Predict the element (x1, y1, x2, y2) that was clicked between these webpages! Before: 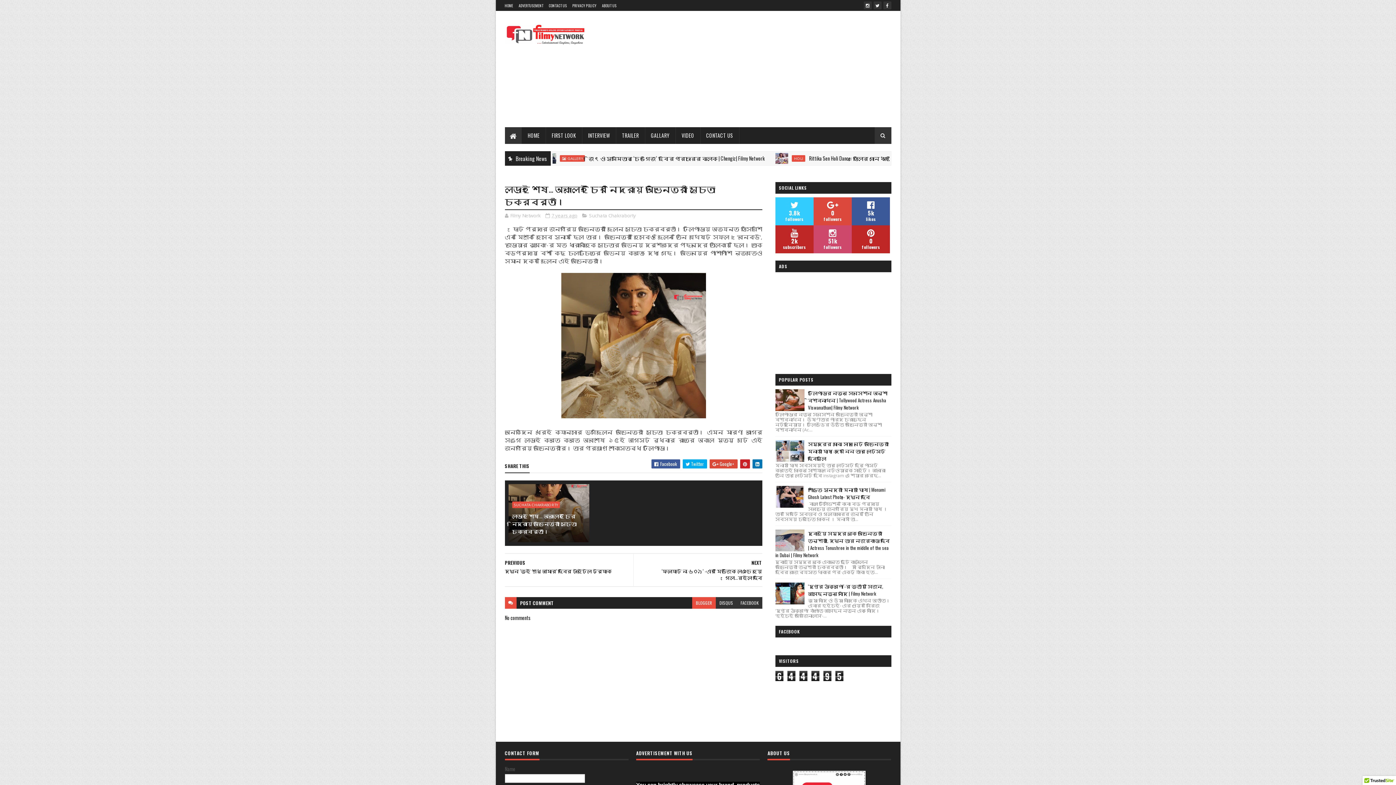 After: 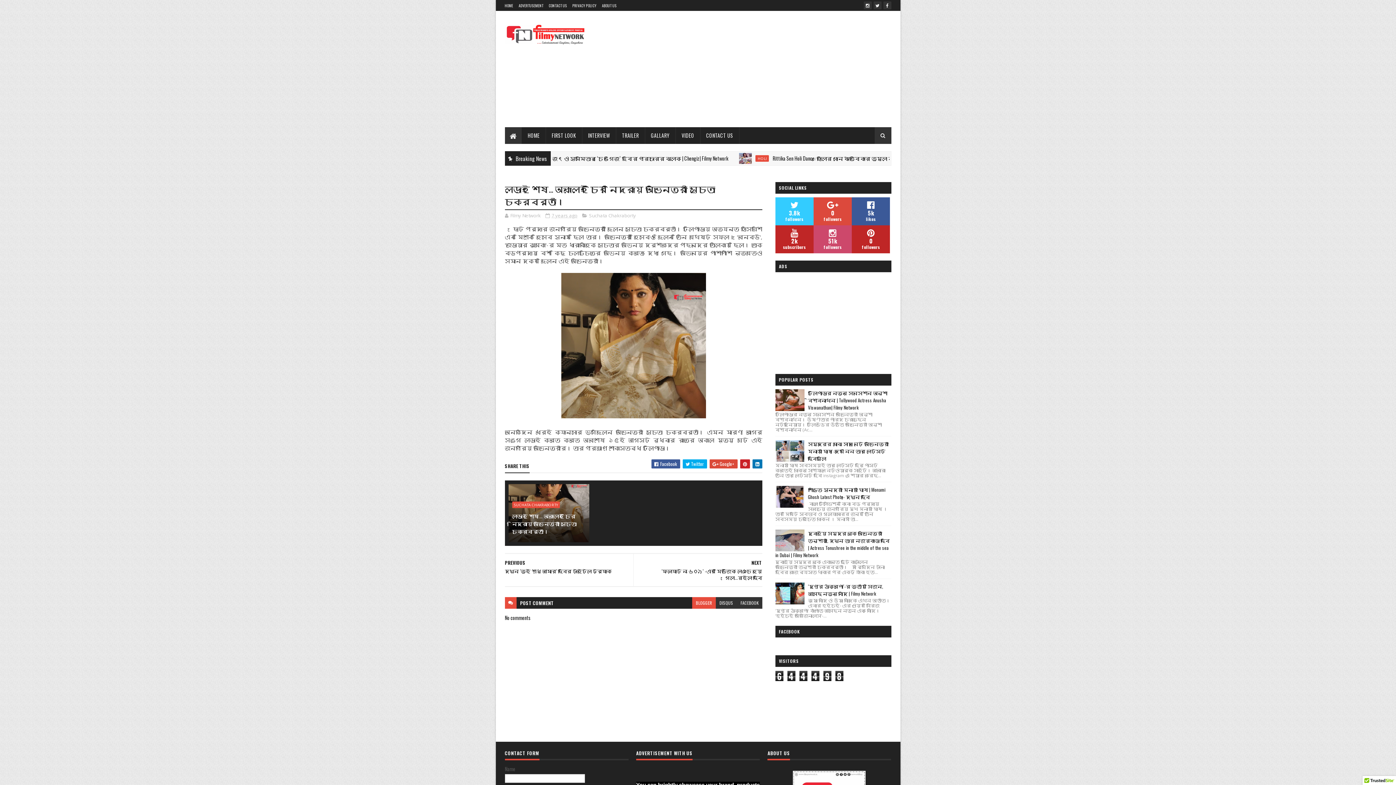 Action: label: লড়াই শেষ... অকালেই চির নিদ্রায় অভিনেত্রী সুচেতা চক্রবর্তী। bbox: (512, 508, 589, 538)